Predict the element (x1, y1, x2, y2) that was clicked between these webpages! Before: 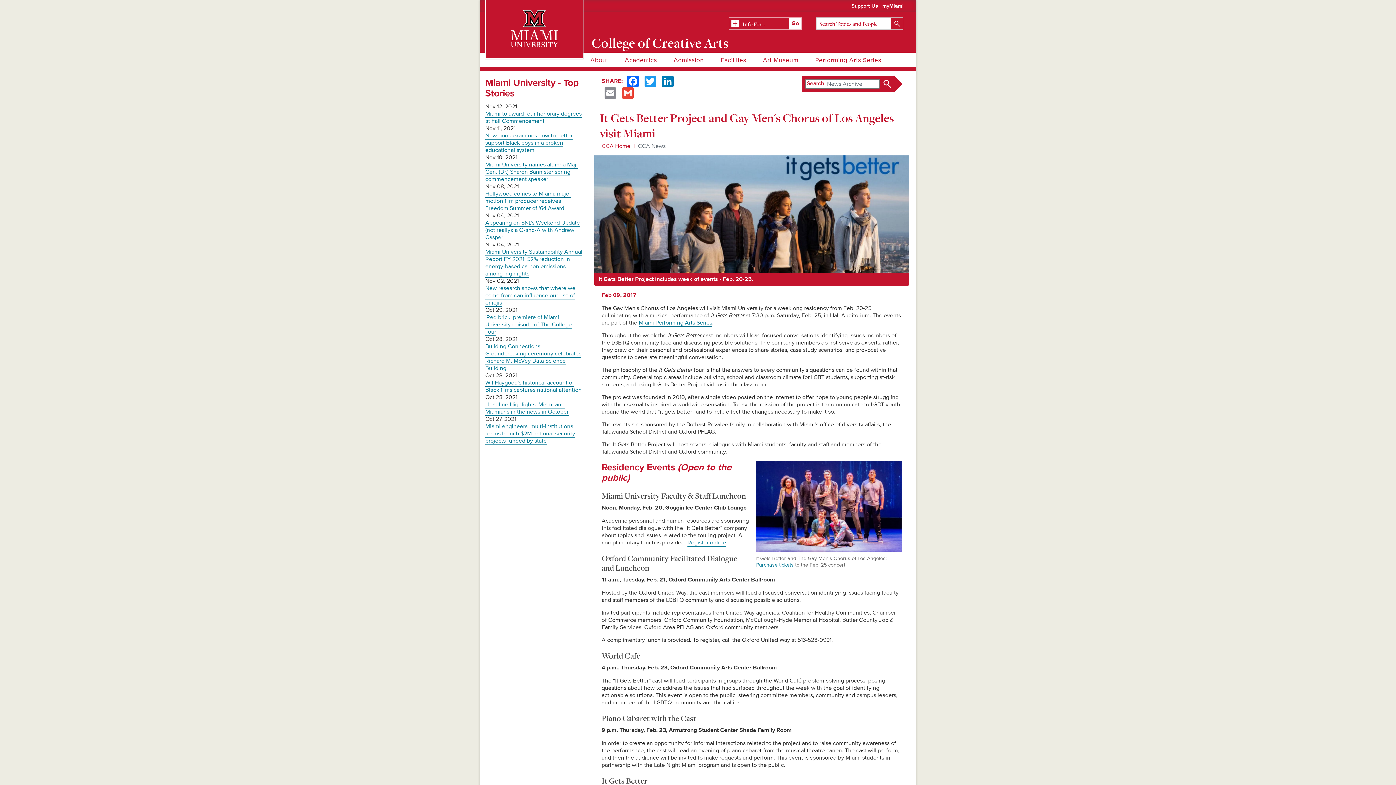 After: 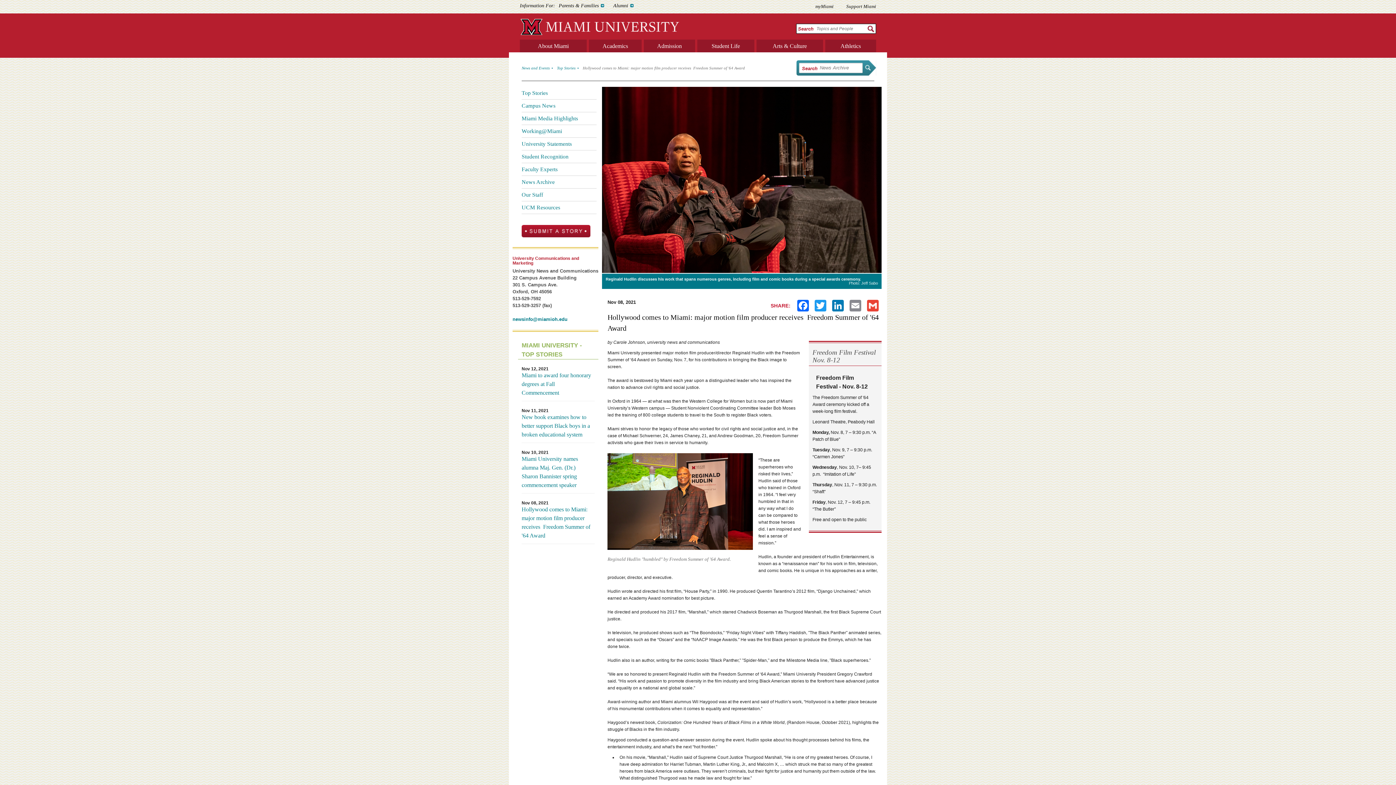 Action: label: Hollywood comes to Miami: major motion film producer receives  Freedom Summer of '64 Award bbox: (485, 190, 571, 212)